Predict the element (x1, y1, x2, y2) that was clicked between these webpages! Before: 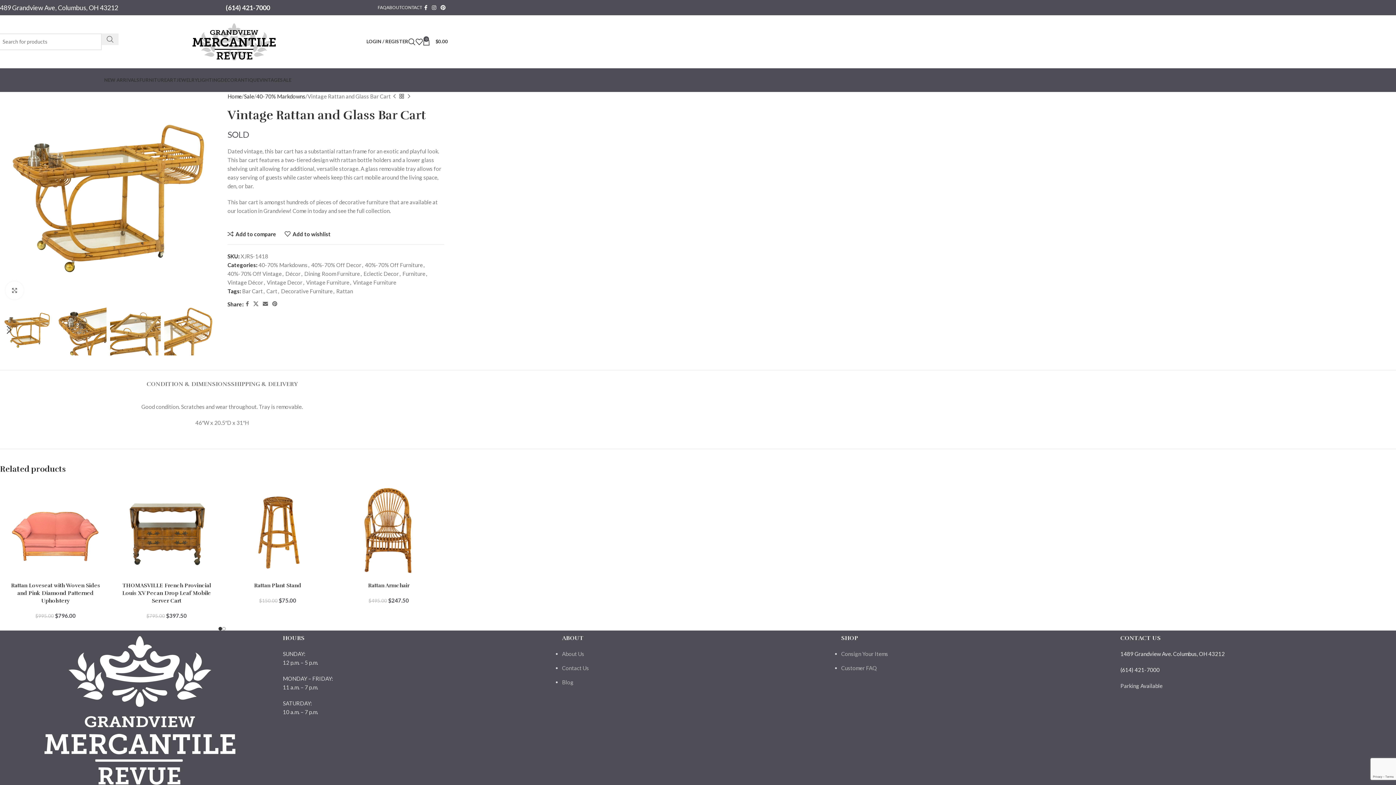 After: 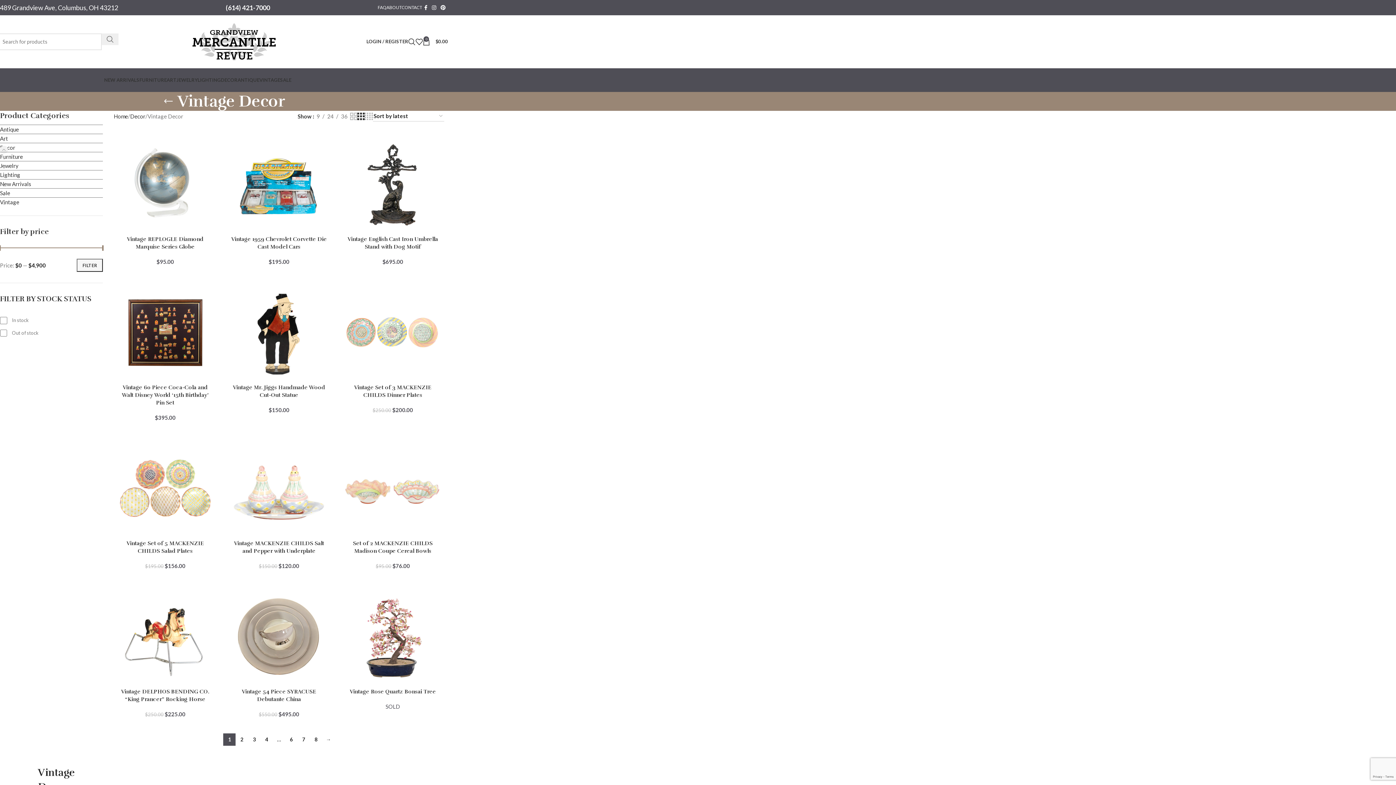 Action: label: Vintage Decor bbox: (266, 279, 302, 285)